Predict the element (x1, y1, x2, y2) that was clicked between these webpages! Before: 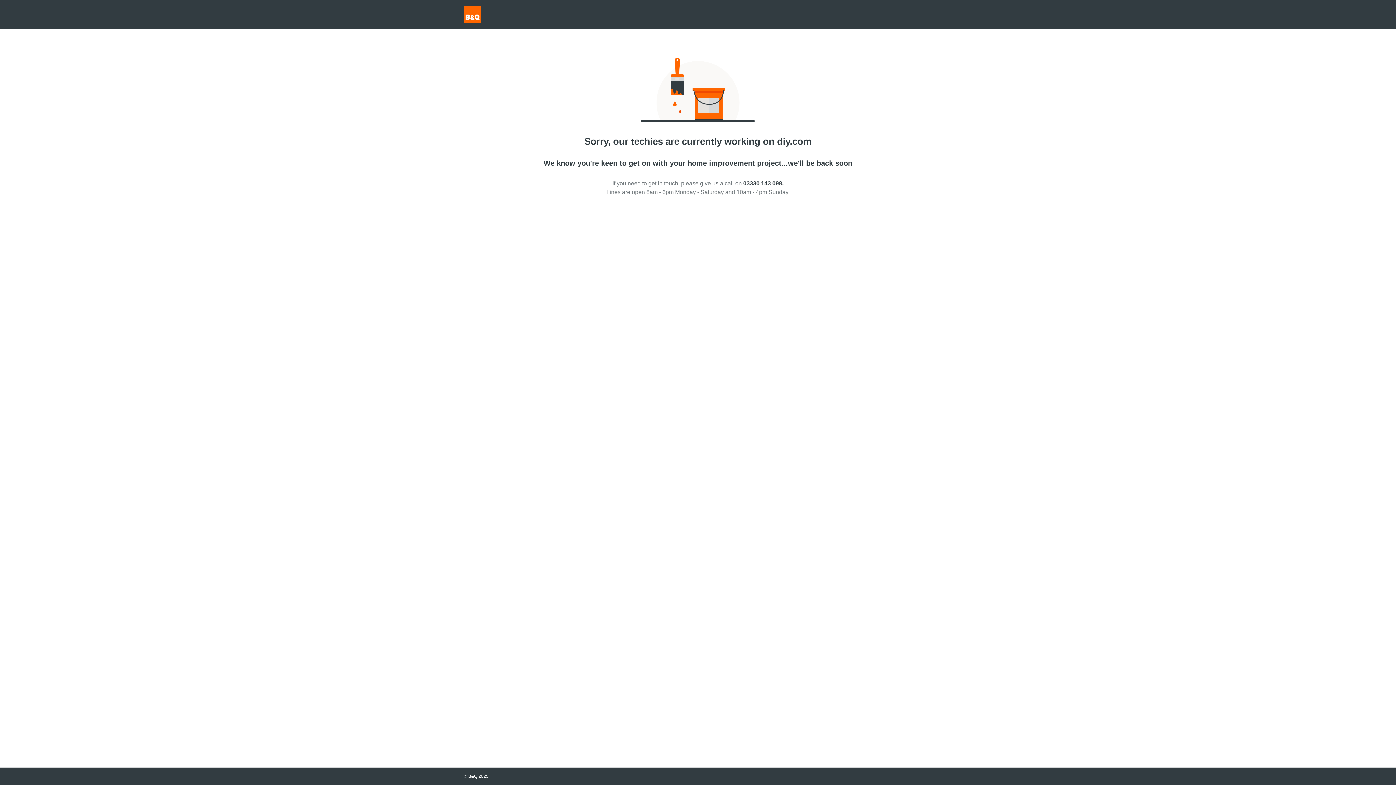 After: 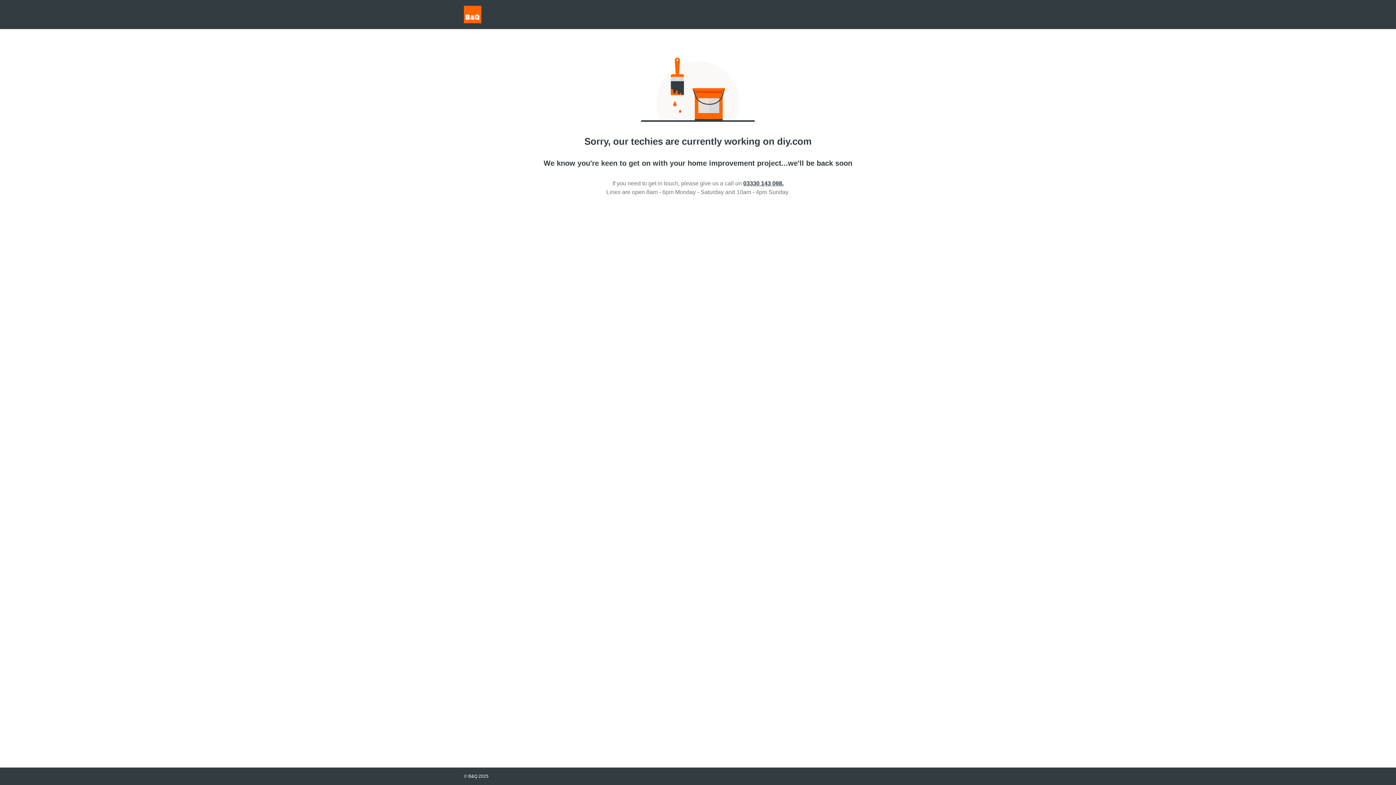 Action: bbox: (743, 180, 783, 186) label: 03330 143 098.